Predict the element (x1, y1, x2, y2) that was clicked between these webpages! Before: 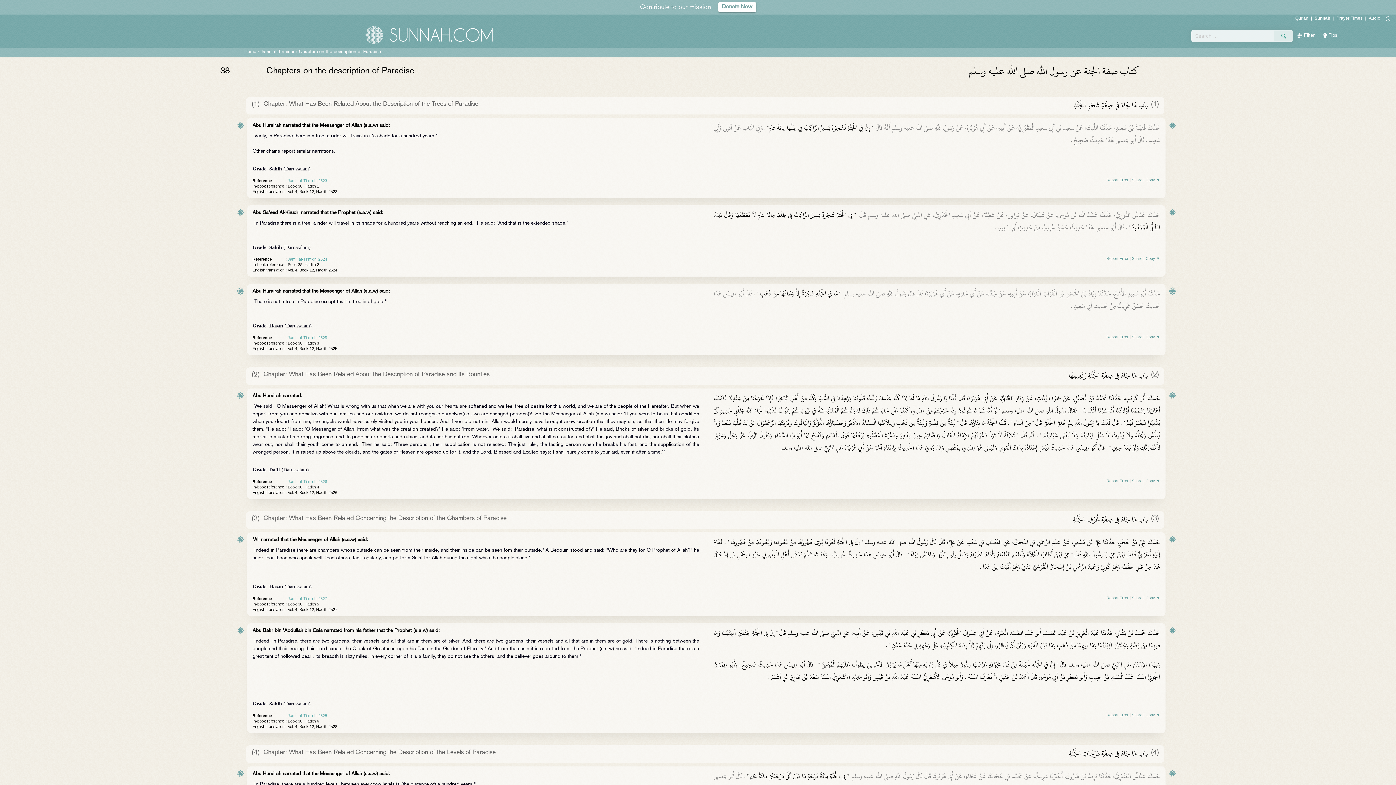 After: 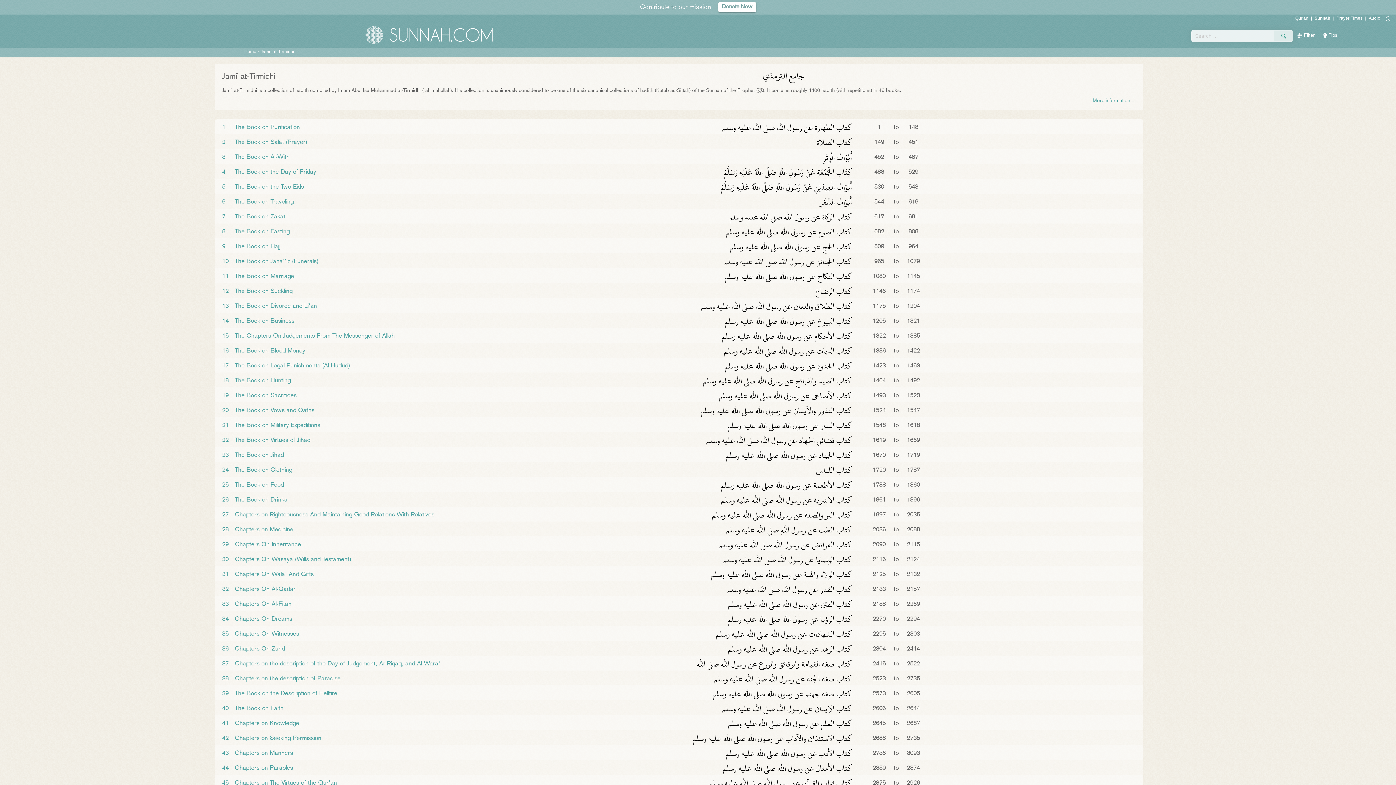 Action: label: Jami` at-Tirmidhi bbox: (261, 49, 294, 54)